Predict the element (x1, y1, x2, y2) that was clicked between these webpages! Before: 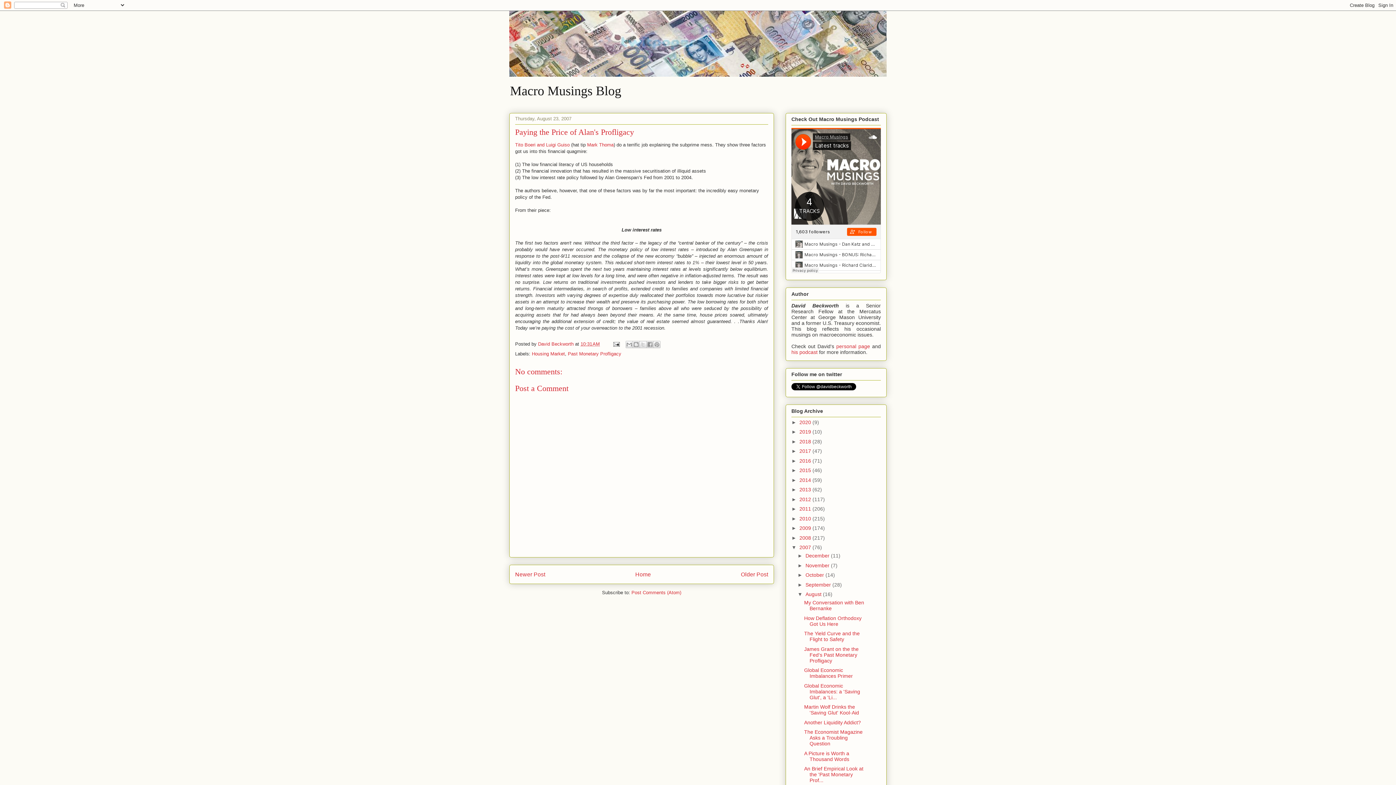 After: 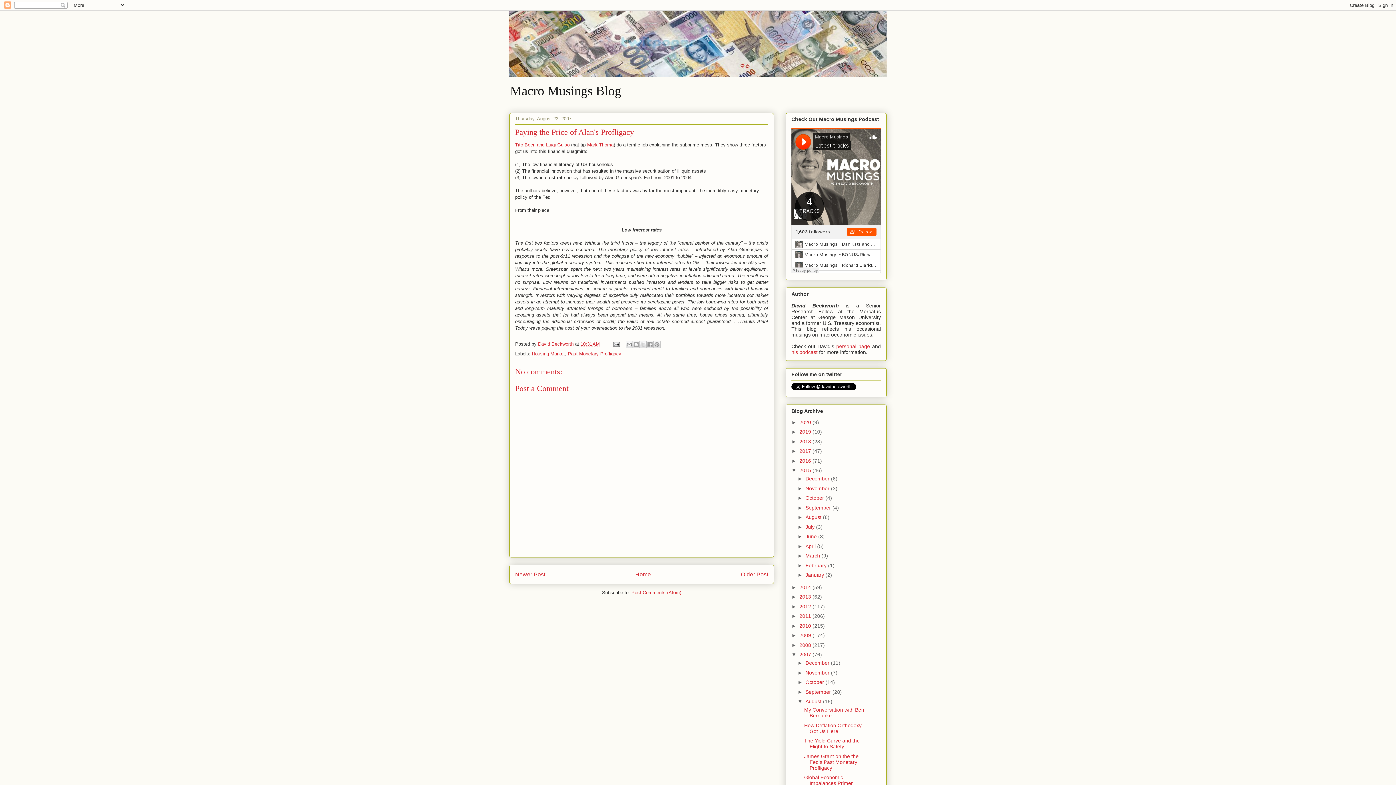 Action: label: ►   bbox: (791, 467, 799, 473)